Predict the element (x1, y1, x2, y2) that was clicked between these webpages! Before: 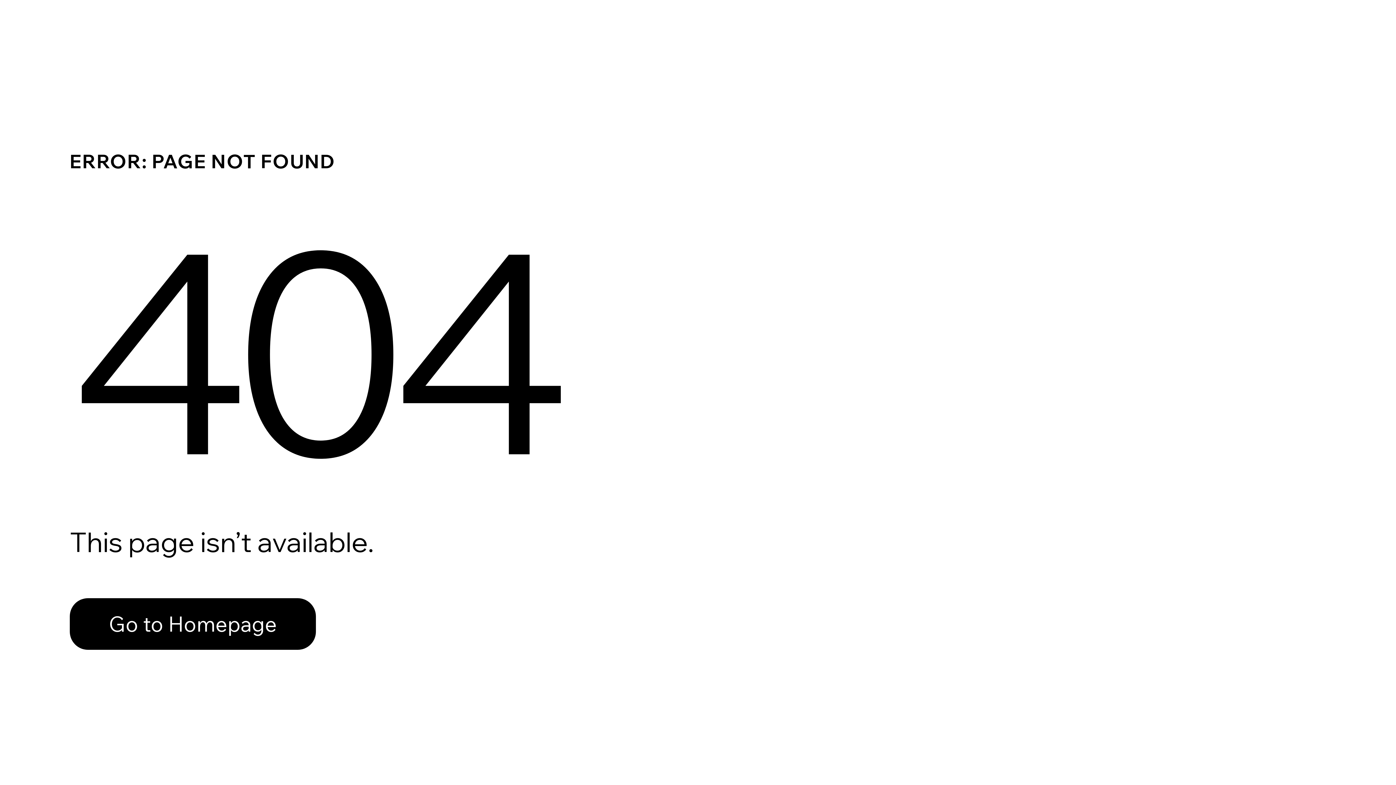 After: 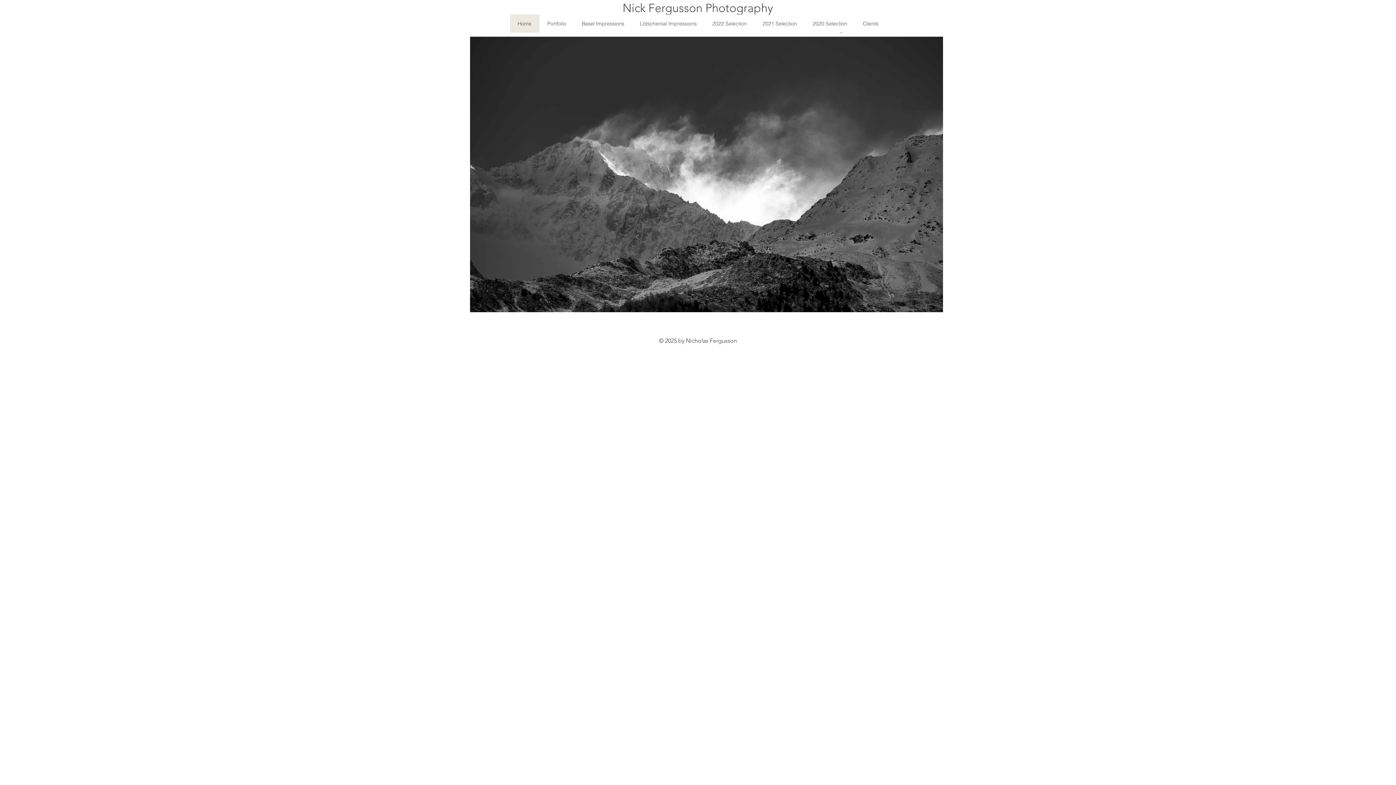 Action: label: Go to Homepage bbox: (69, 598, 316, 650)